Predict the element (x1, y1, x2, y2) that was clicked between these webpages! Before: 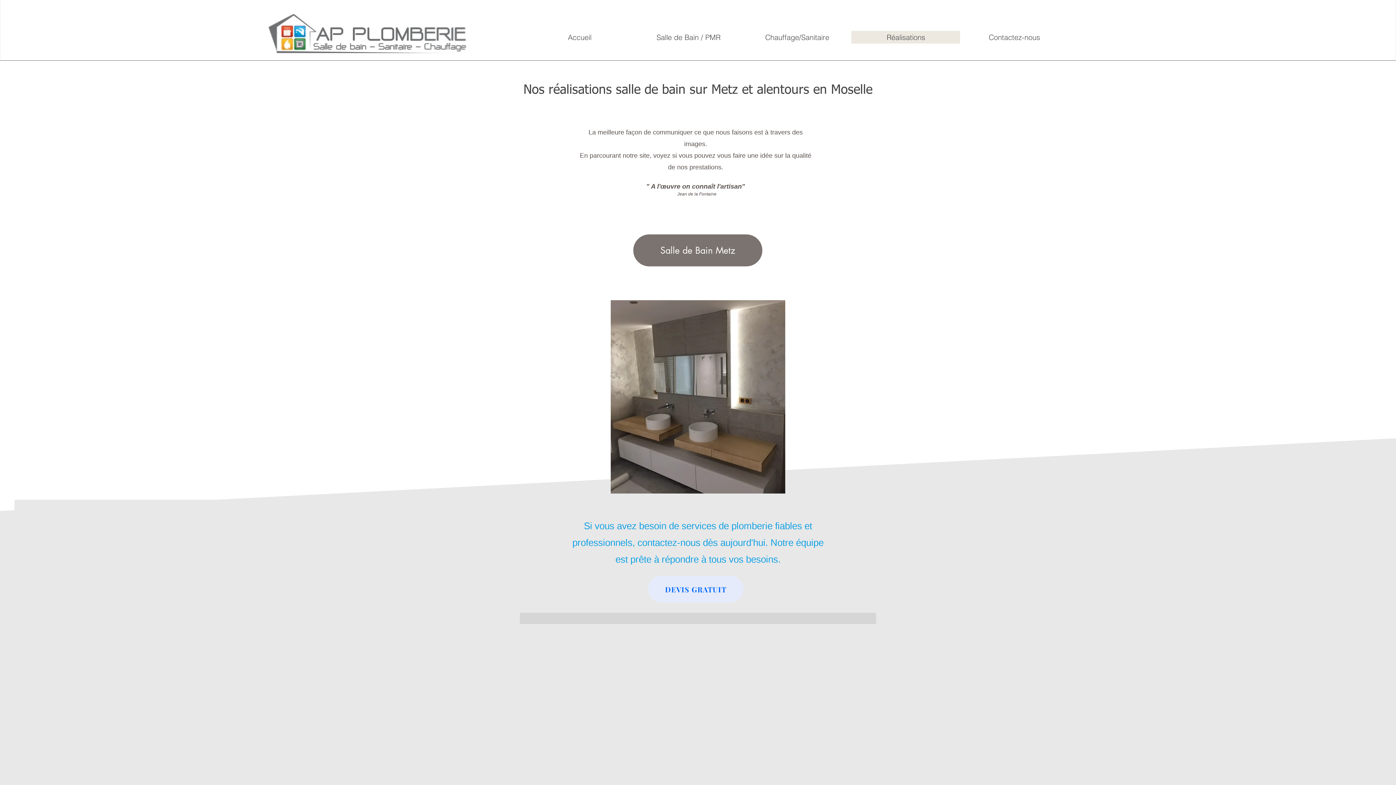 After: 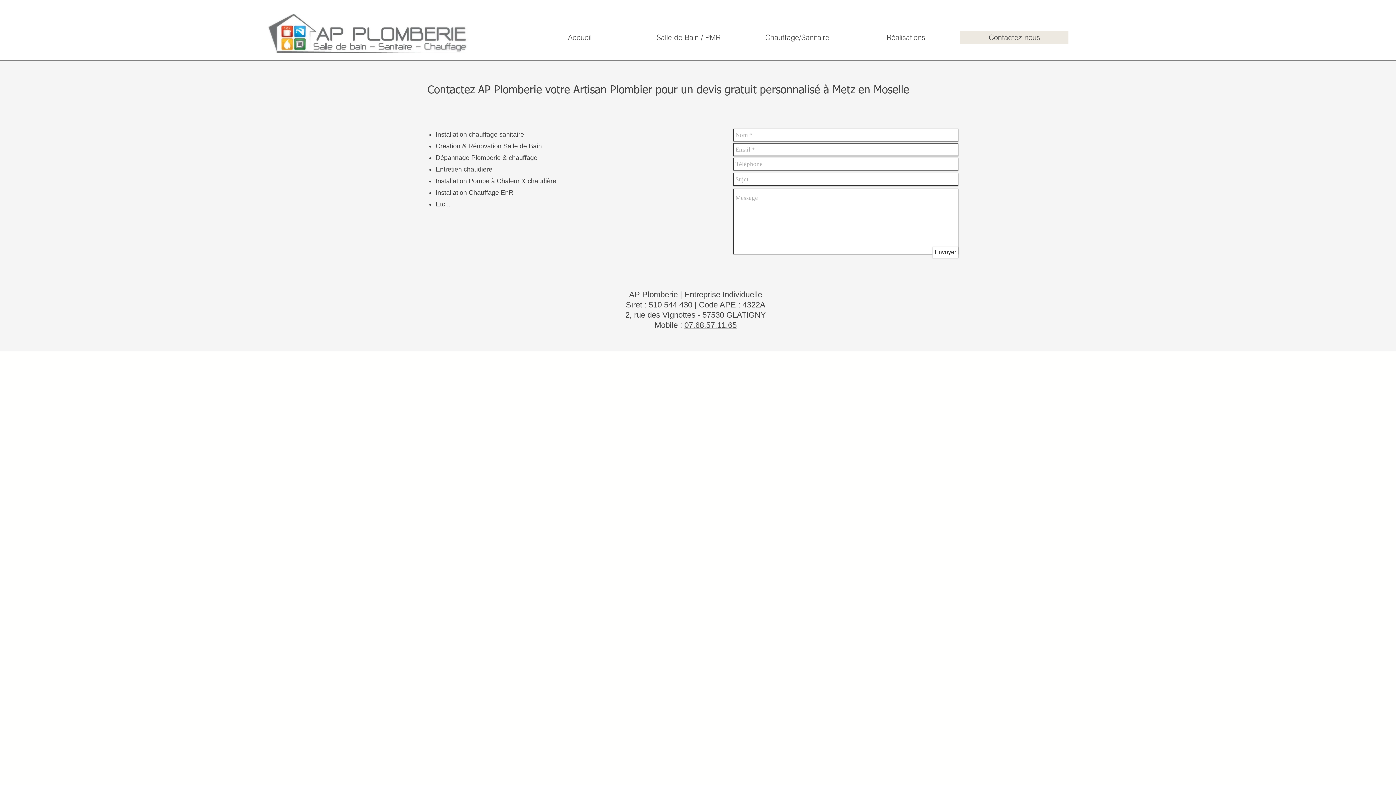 Action: label: DEVIS GRATUIT bbox: (648, 576, 743, 602)